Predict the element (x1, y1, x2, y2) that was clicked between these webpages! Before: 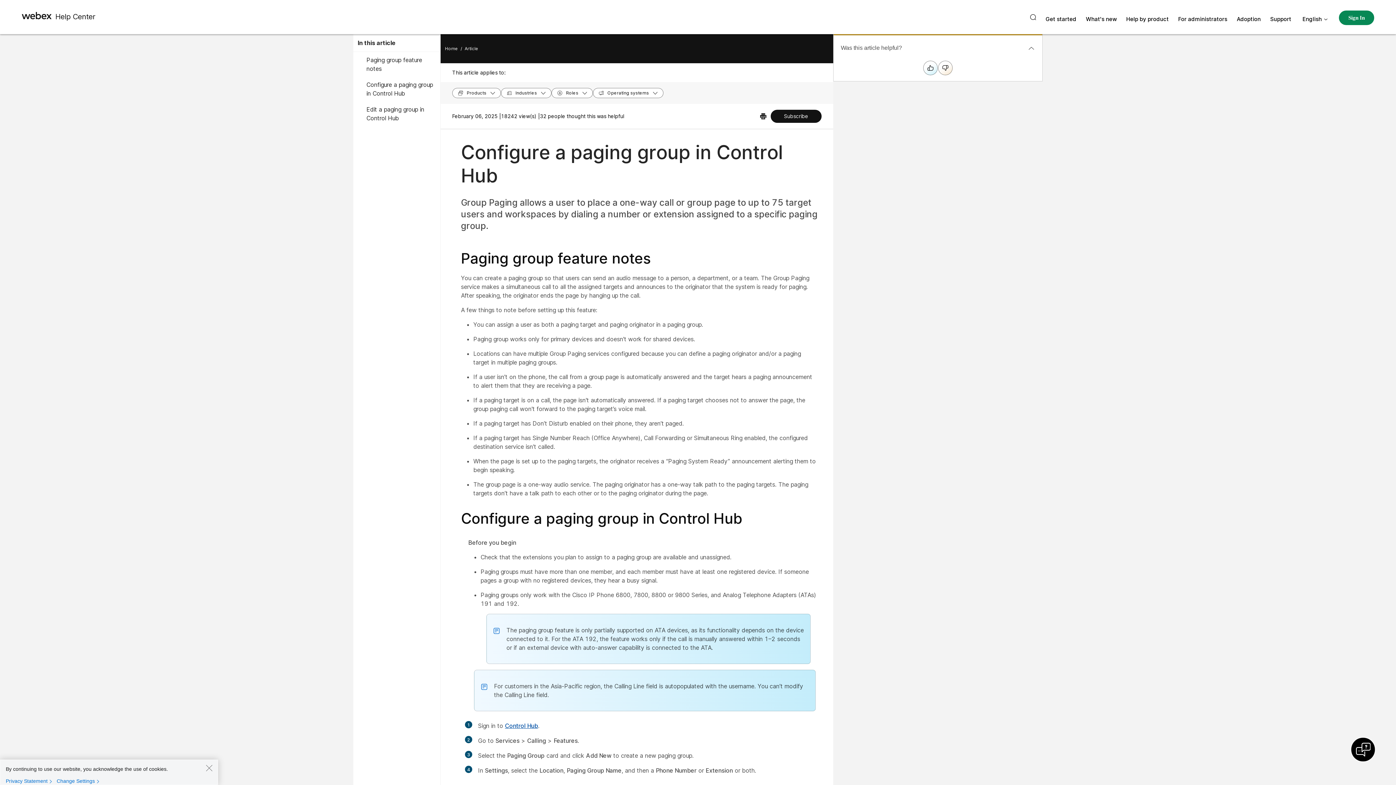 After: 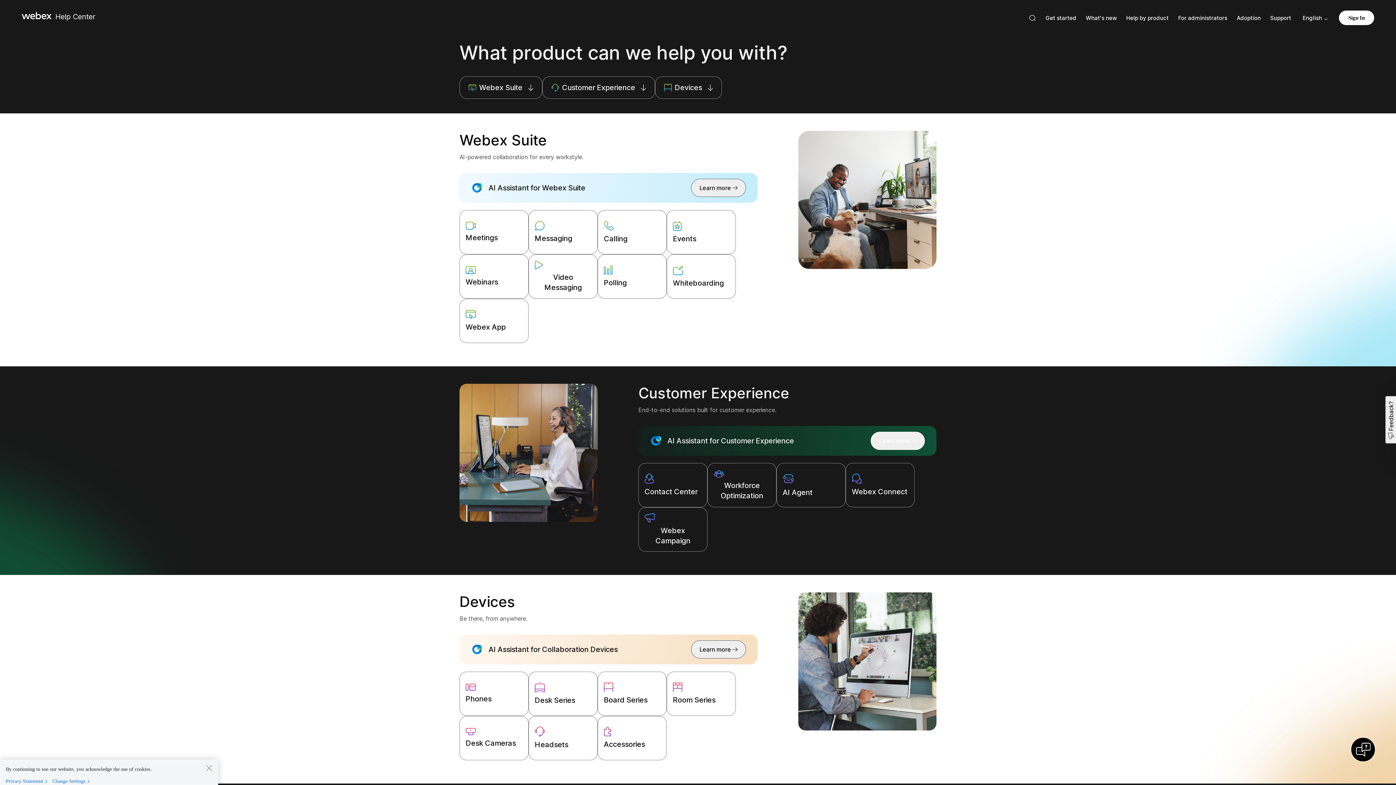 Action: label: Product help, get help specified for each of our various products. bbox: (1126, 15, 1169, 22)